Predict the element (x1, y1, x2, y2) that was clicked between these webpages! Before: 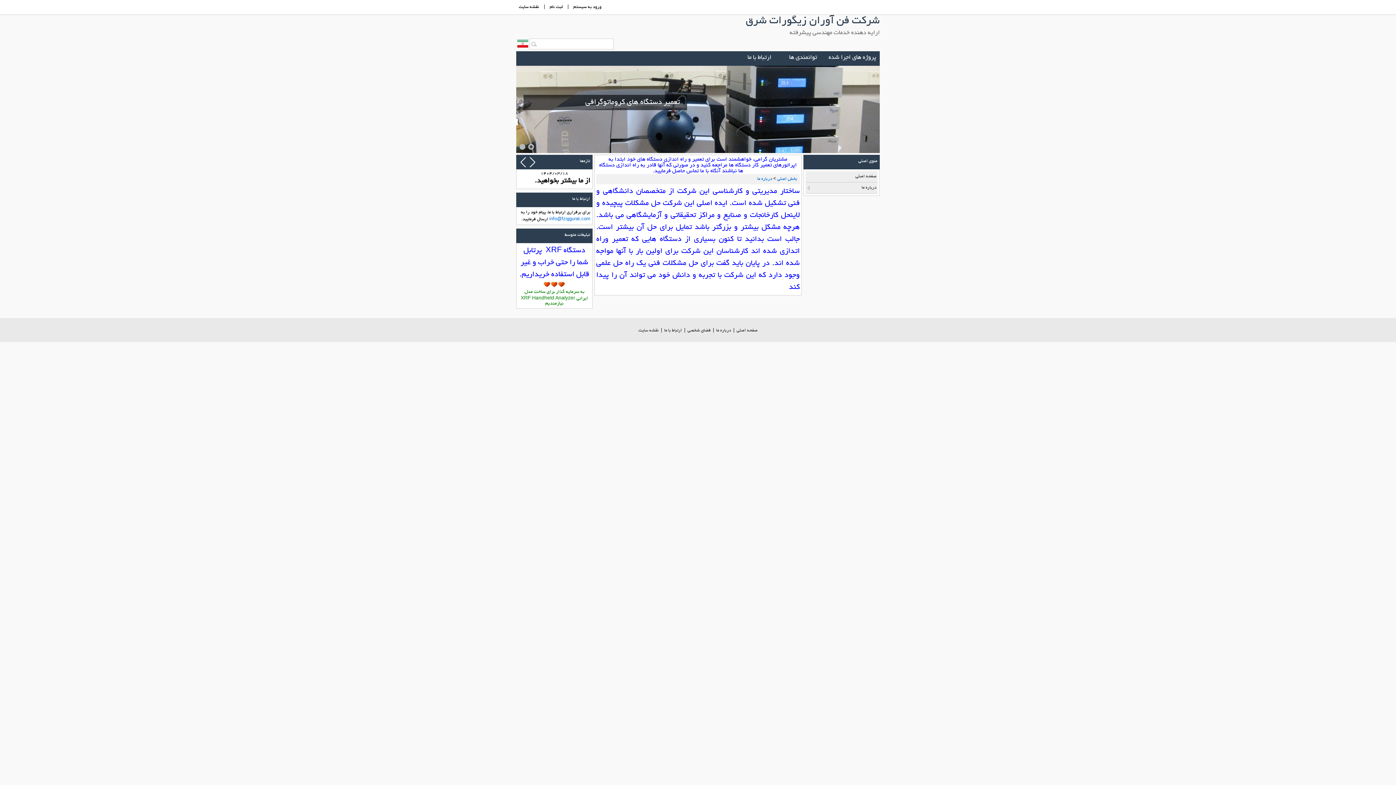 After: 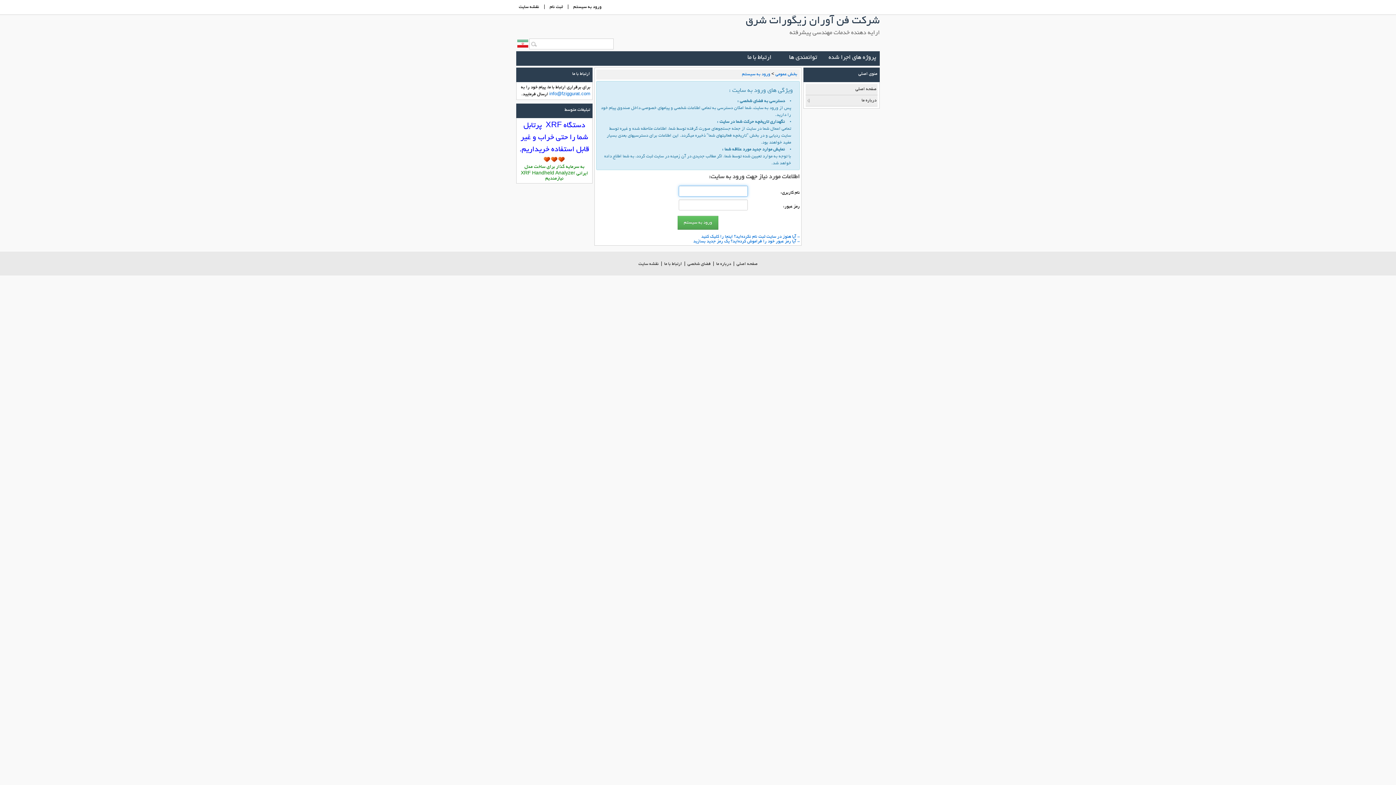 Action: bbox: (687, 391, 710, 396) label: فضاي شخصی